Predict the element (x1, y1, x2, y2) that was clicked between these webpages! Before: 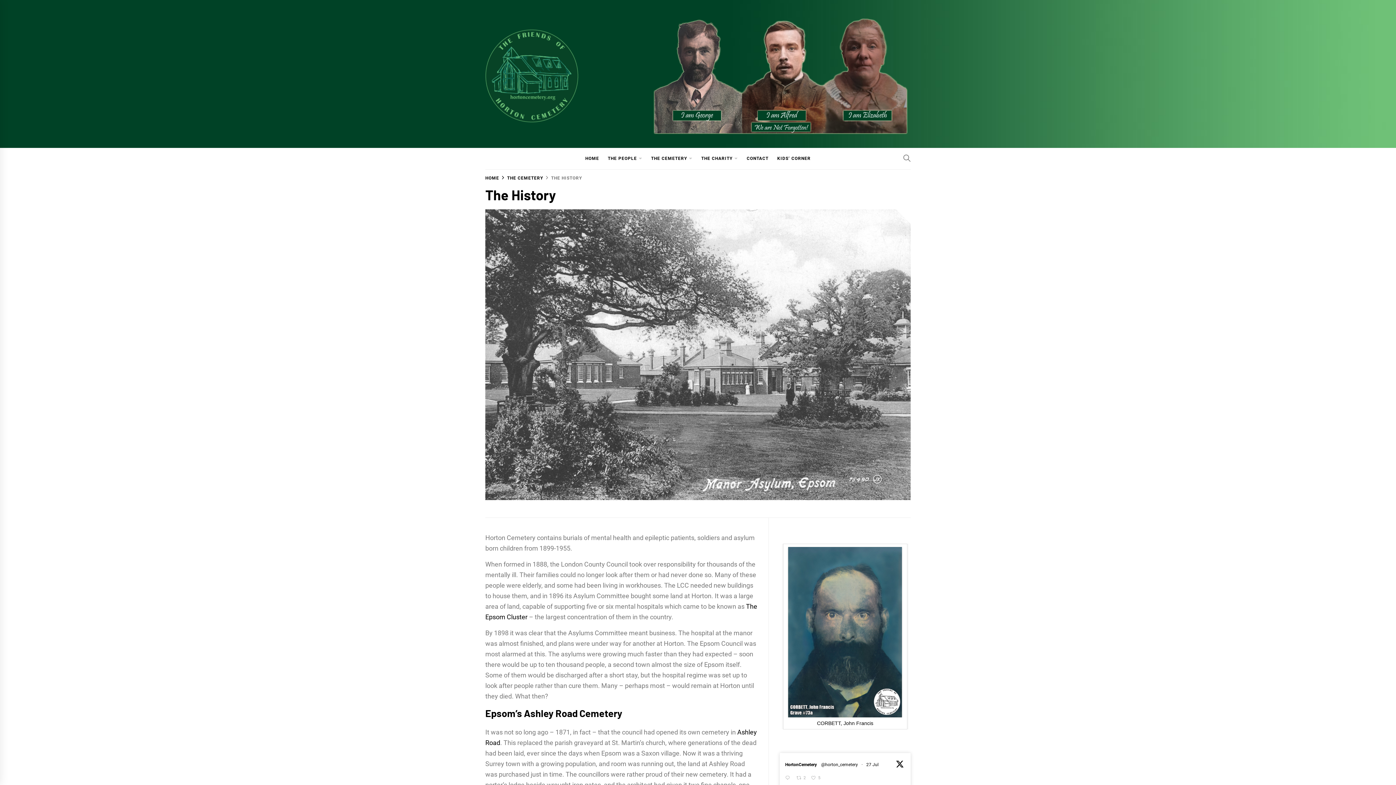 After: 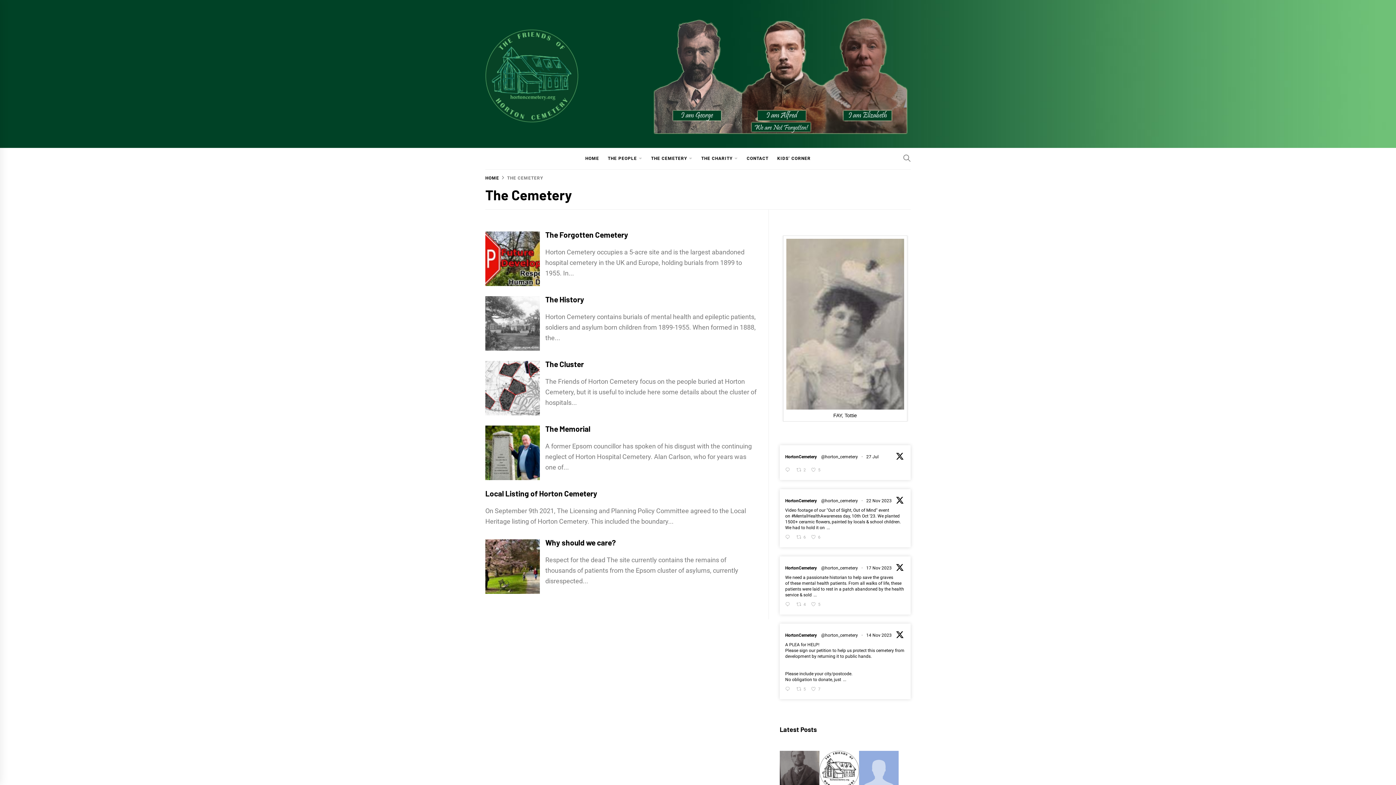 Action: bbox: (499, 175, 543, 180) label: THE CEMETERY